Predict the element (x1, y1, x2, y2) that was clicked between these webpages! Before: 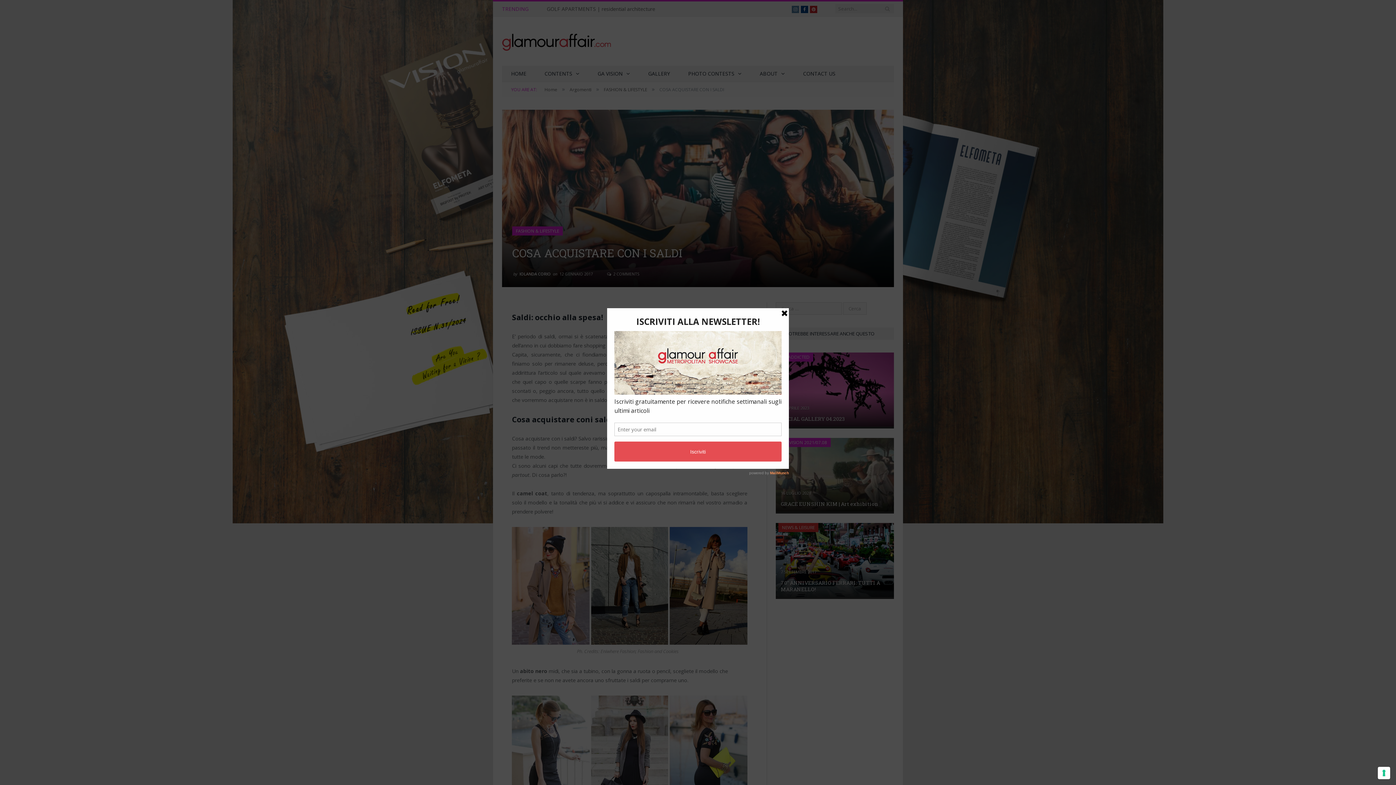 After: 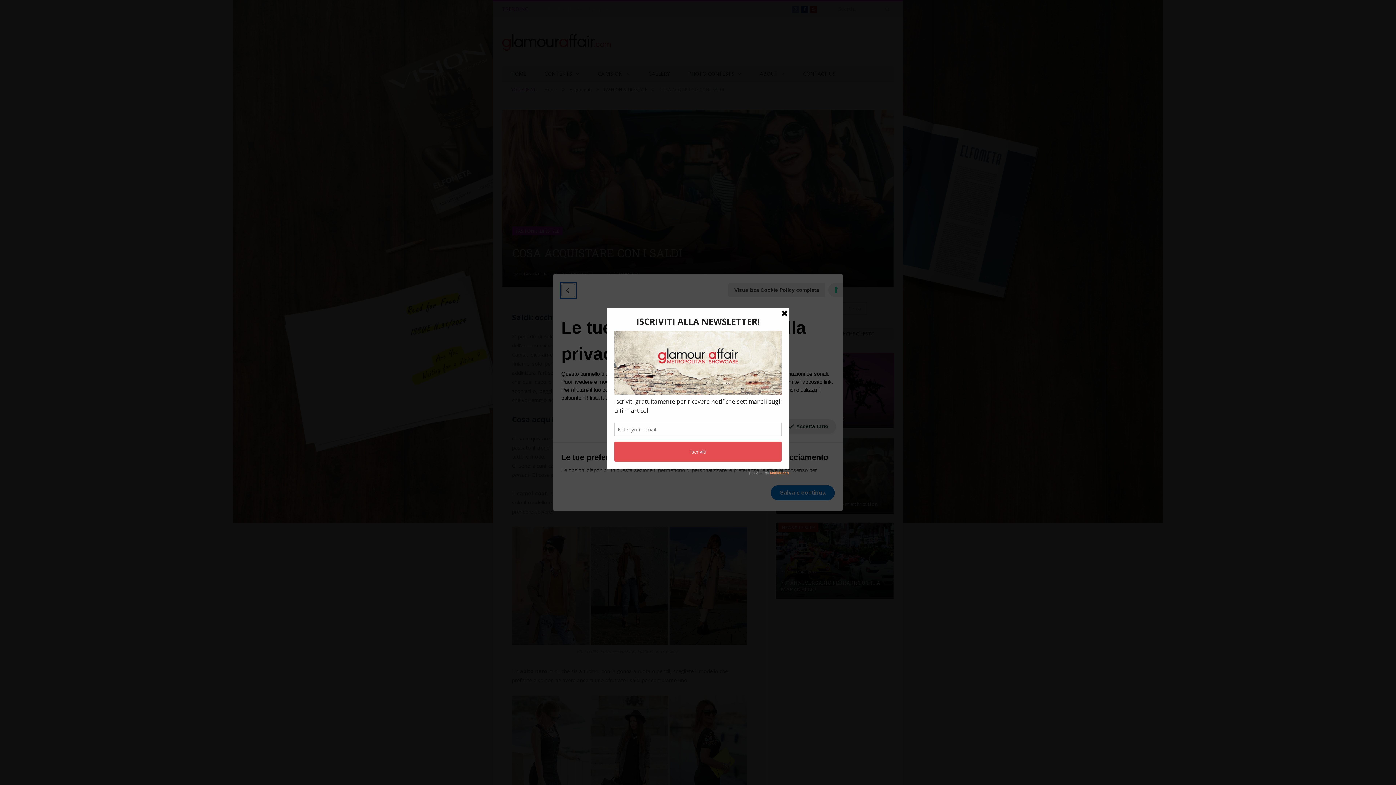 Action: label: Le tue preferenze relative al consenso per le tecnologie di tracciamento bbox: (1378, 767, 1390, 779)